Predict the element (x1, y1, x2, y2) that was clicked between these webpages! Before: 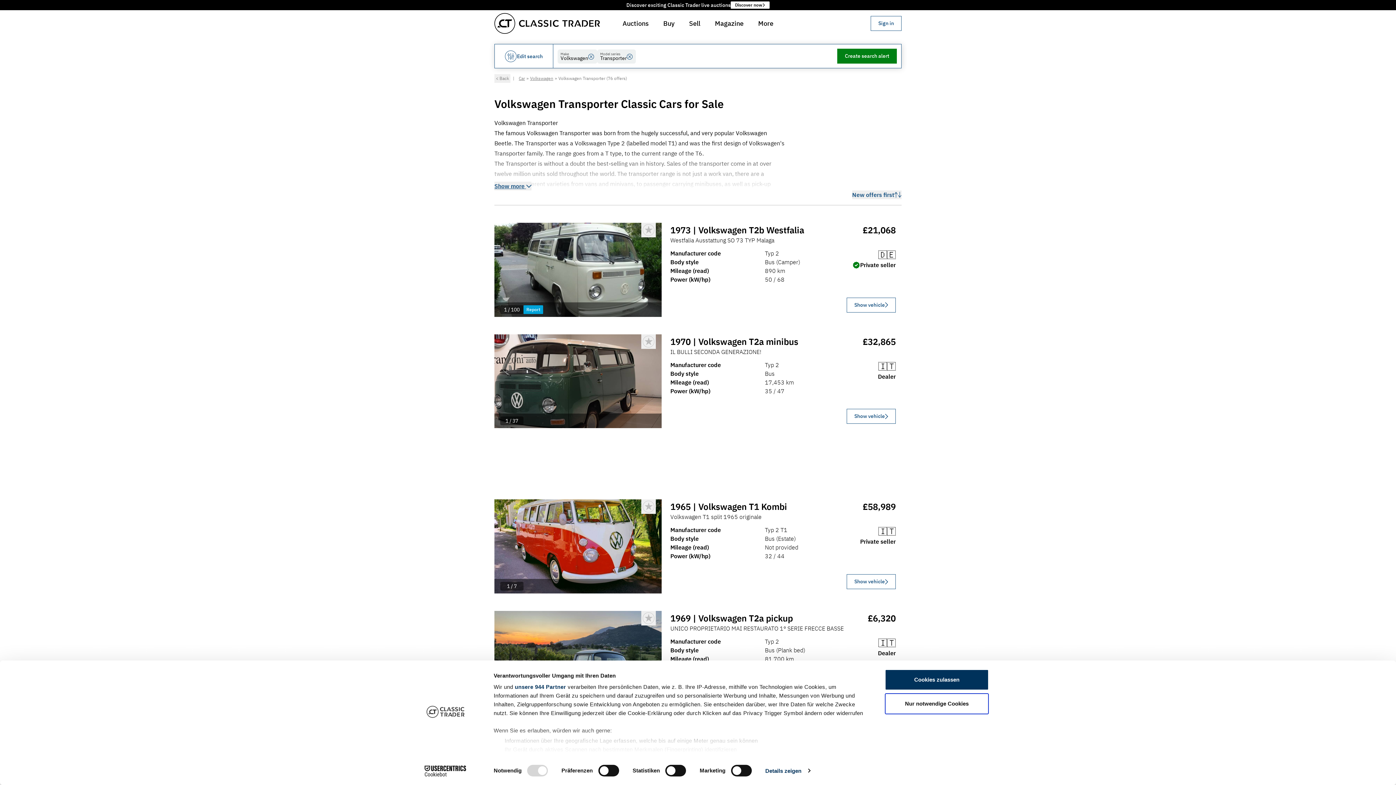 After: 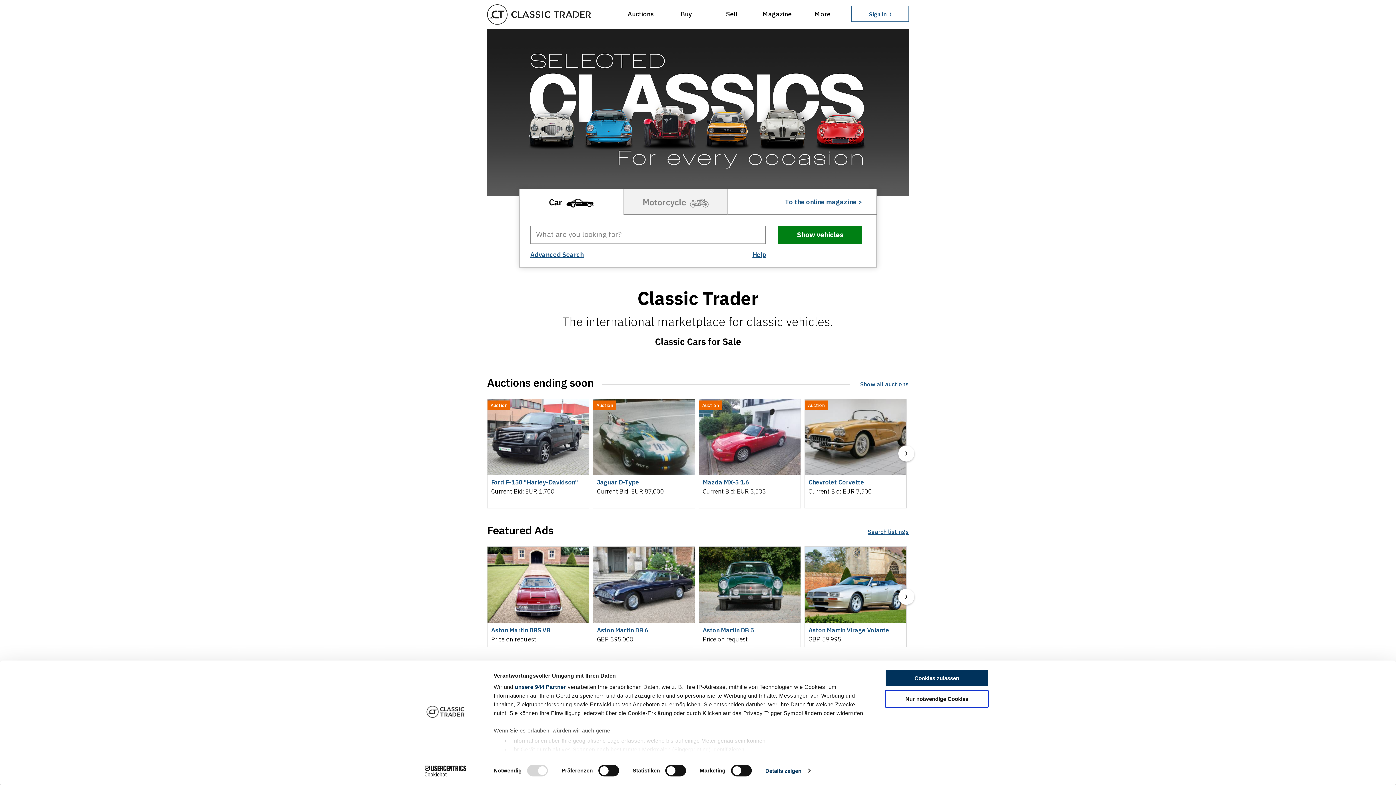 Action: label: Car bbox: (518, 74, 525, 82)